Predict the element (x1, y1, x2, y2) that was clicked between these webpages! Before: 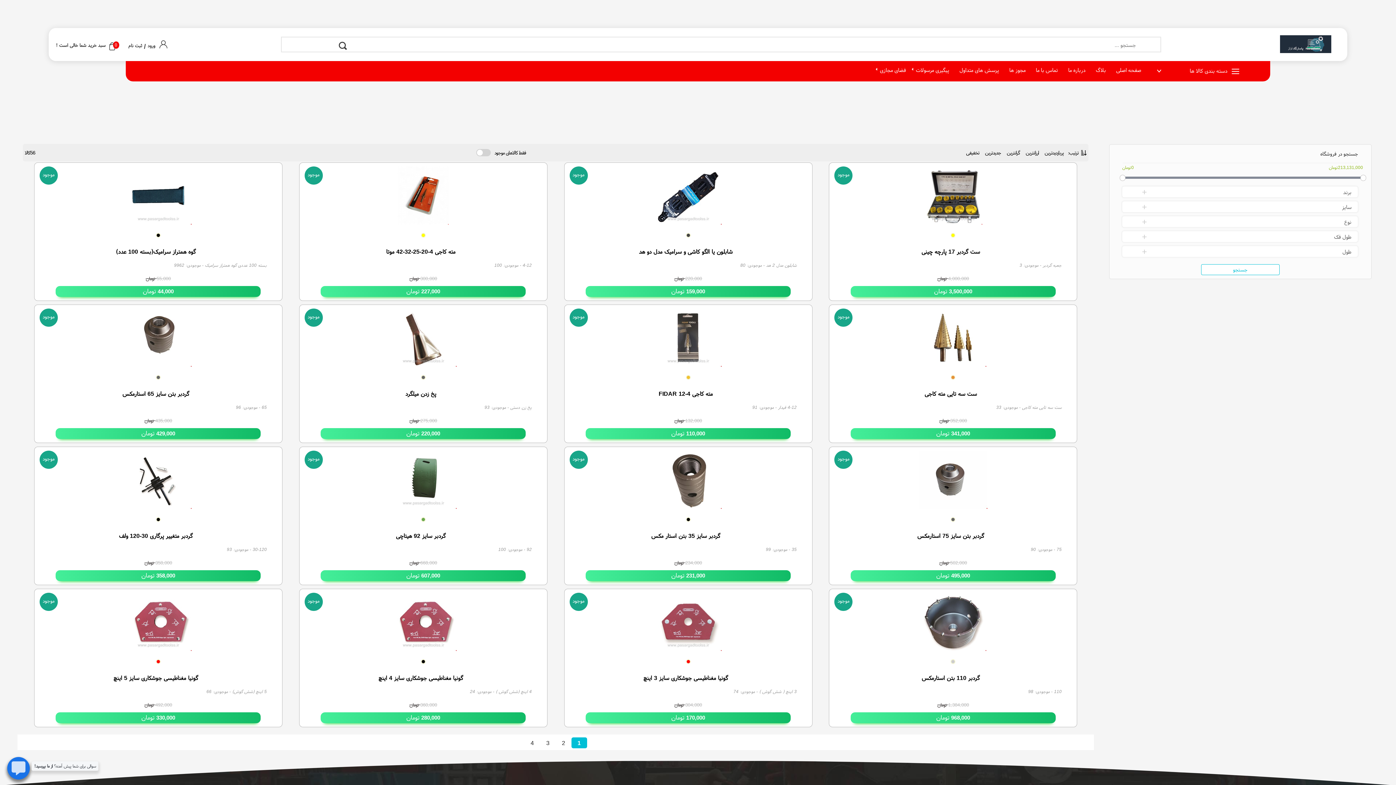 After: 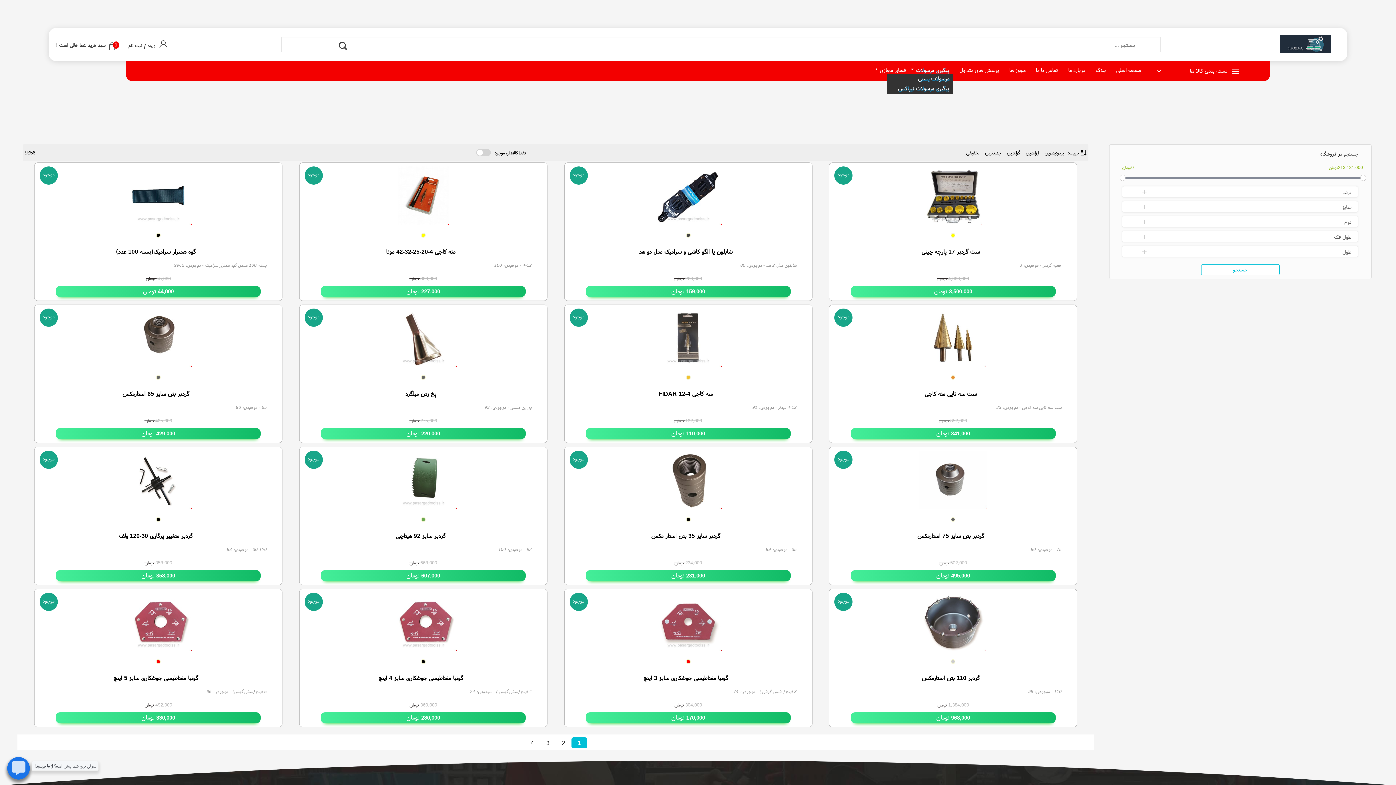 Action: bbox: (916, 66, 949, 73) label: پیگیری مرسولات